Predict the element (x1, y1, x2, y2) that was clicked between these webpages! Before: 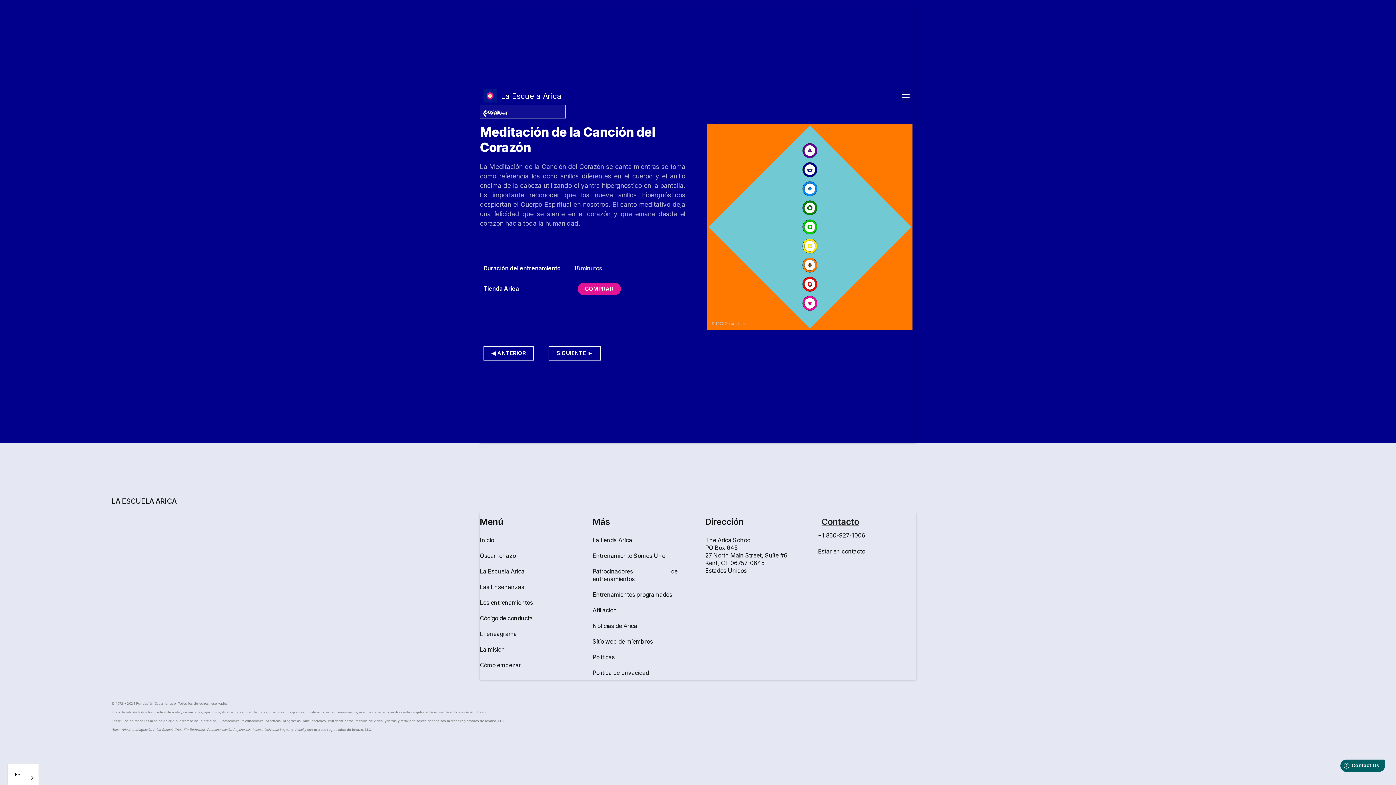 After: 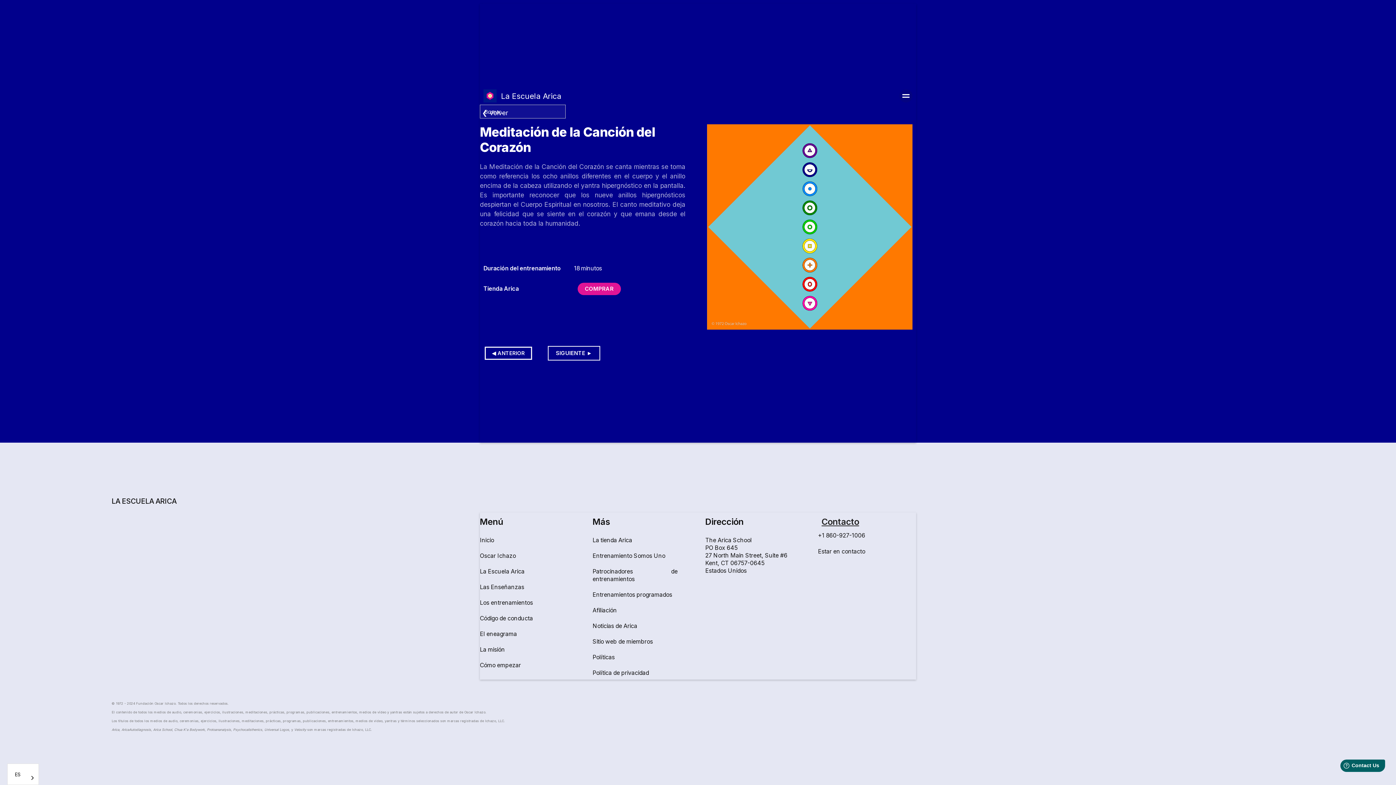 Action: label: ◀︎ ANTERIOR bbox: (483, 346, 534, 360)